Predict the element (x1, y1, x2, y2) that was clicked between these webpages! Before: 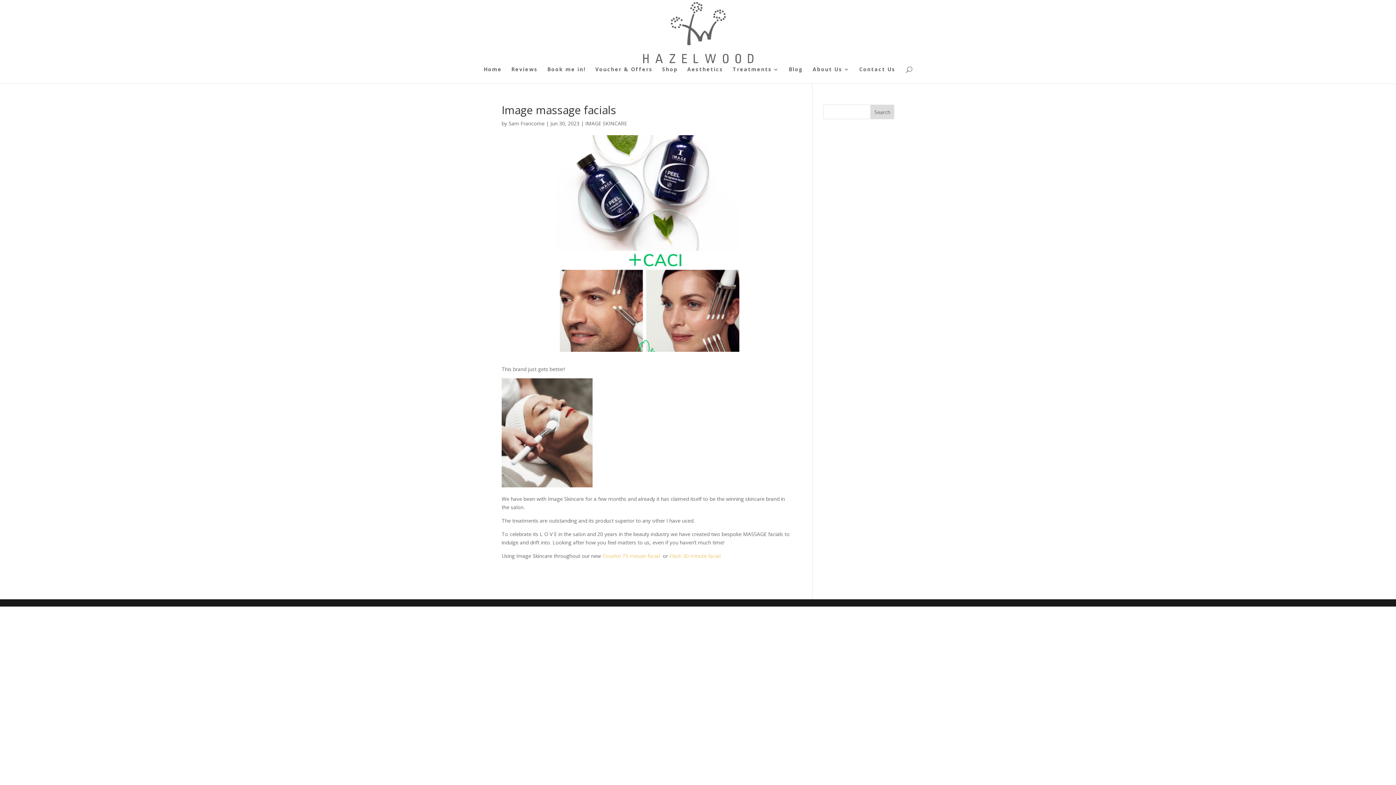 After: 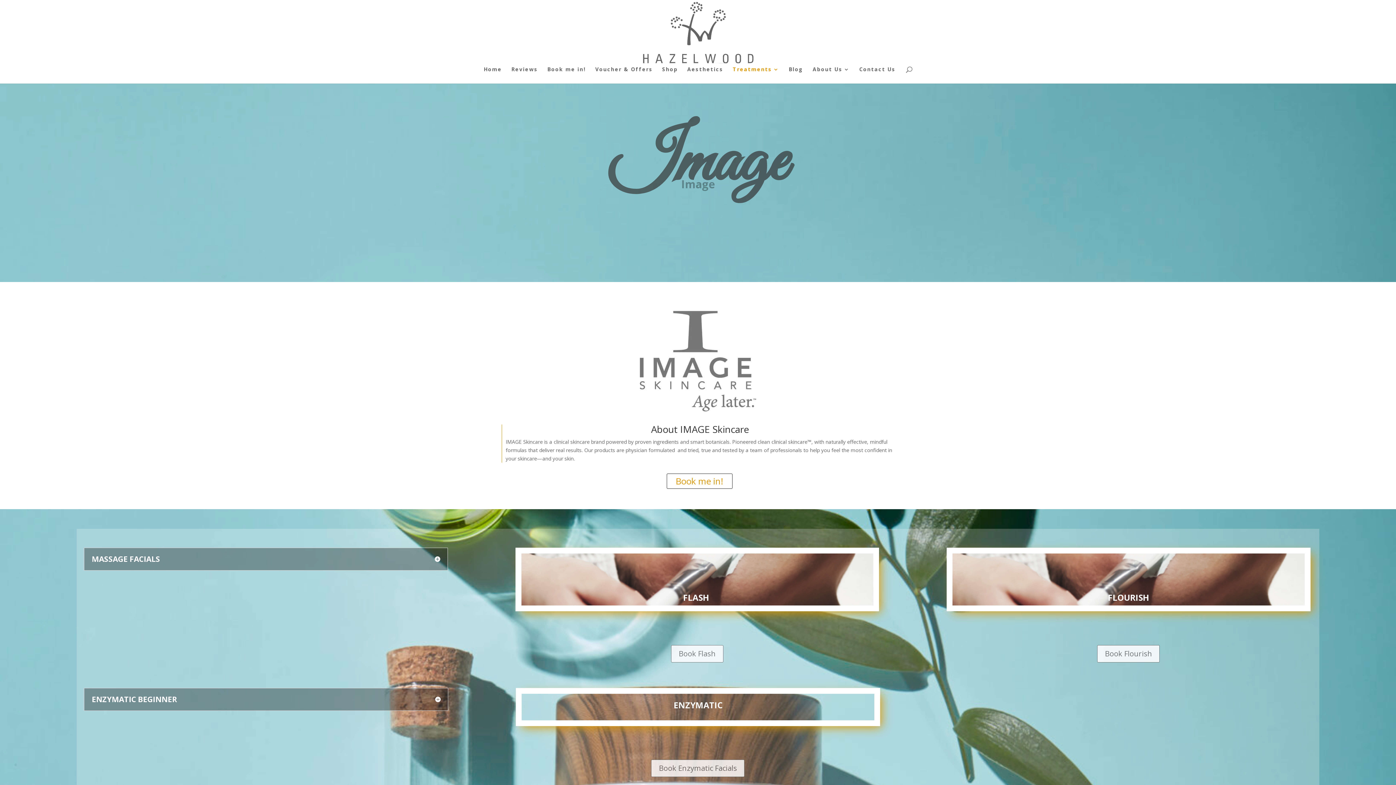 Action: bbox: (602, 552, 660, 559) label: Flourish 75 minute facial